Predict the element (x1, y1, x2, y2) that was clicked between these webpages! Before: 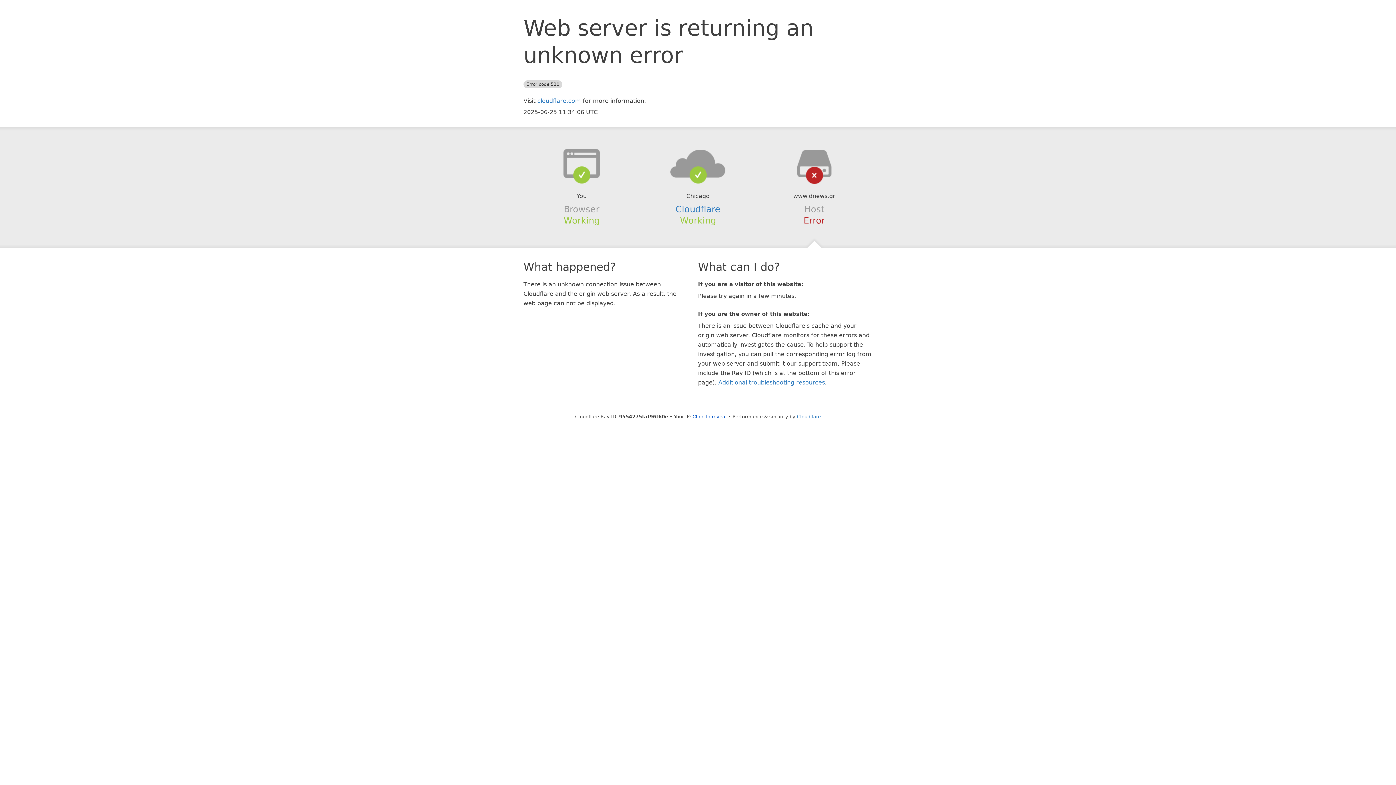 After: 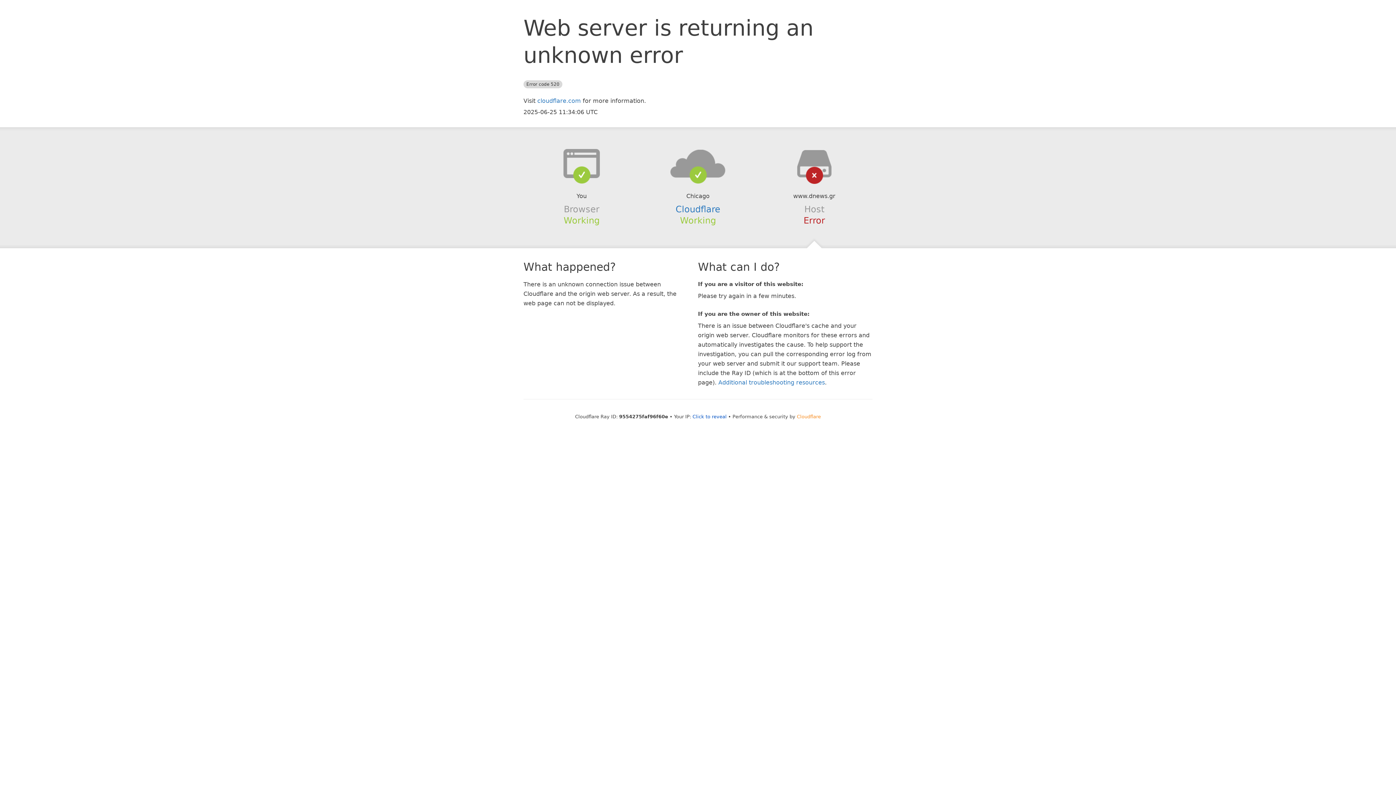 Action: bbox: (797, 414, 821, 419) label: Cloudflare